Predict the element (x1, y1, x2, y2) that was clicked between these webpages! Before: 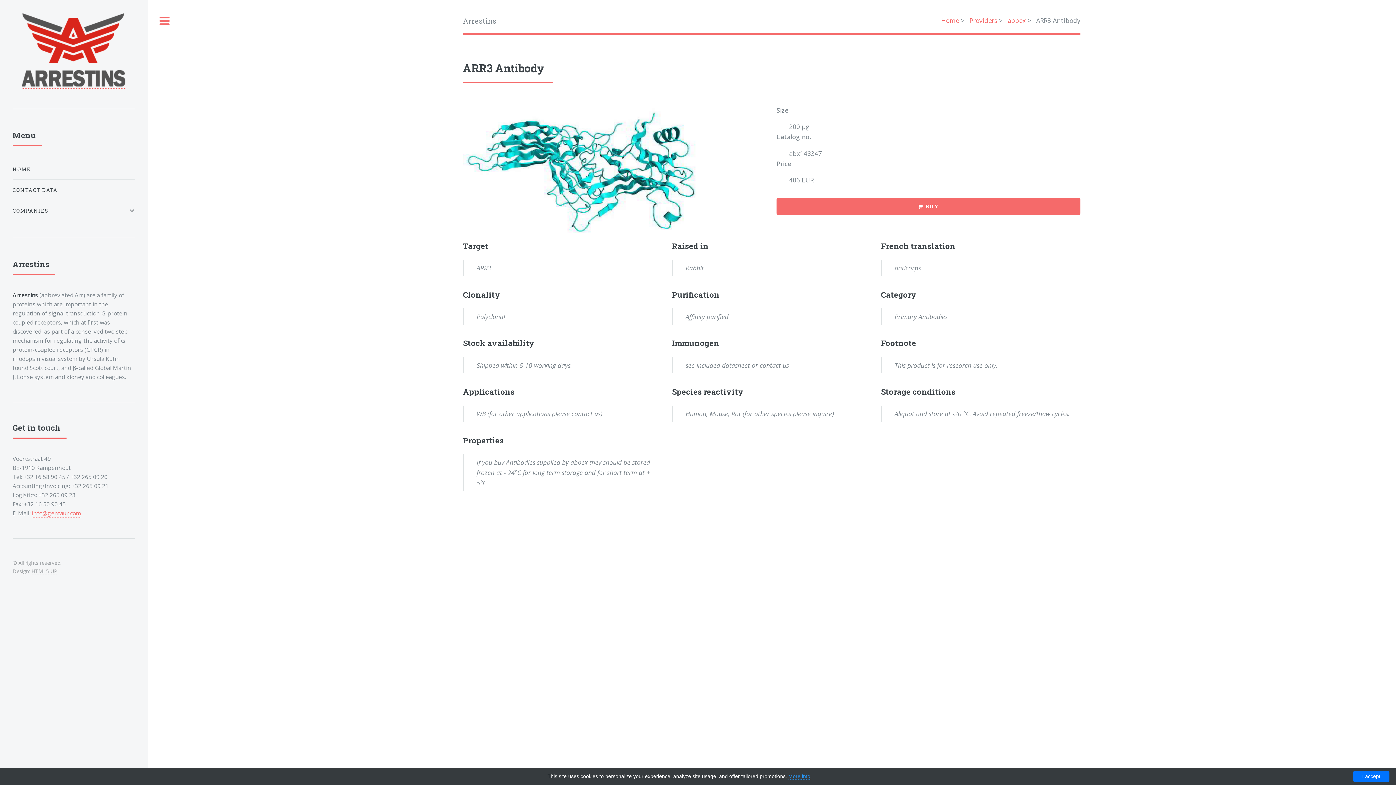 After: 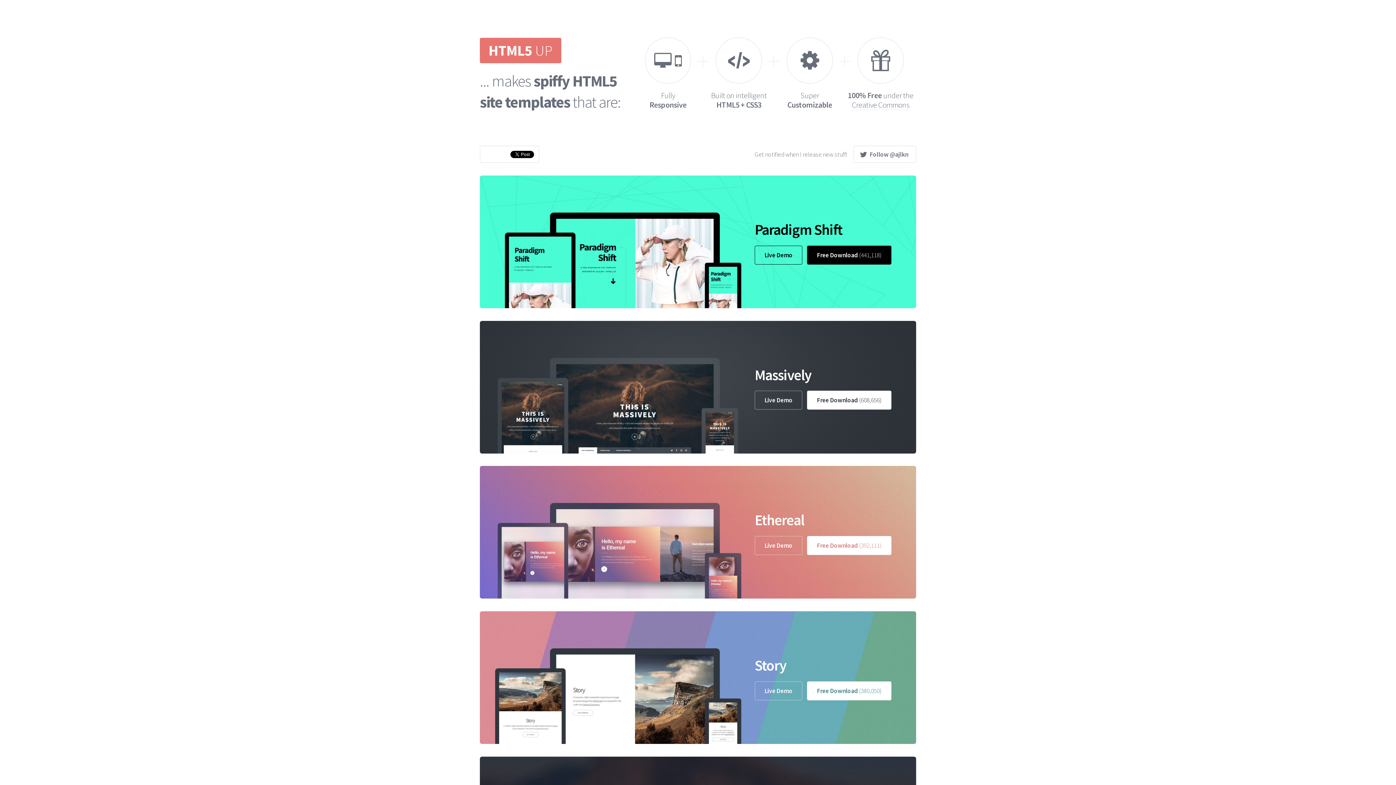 Action: bbox: (31, 567, 57, 575) label: HTML5 UP